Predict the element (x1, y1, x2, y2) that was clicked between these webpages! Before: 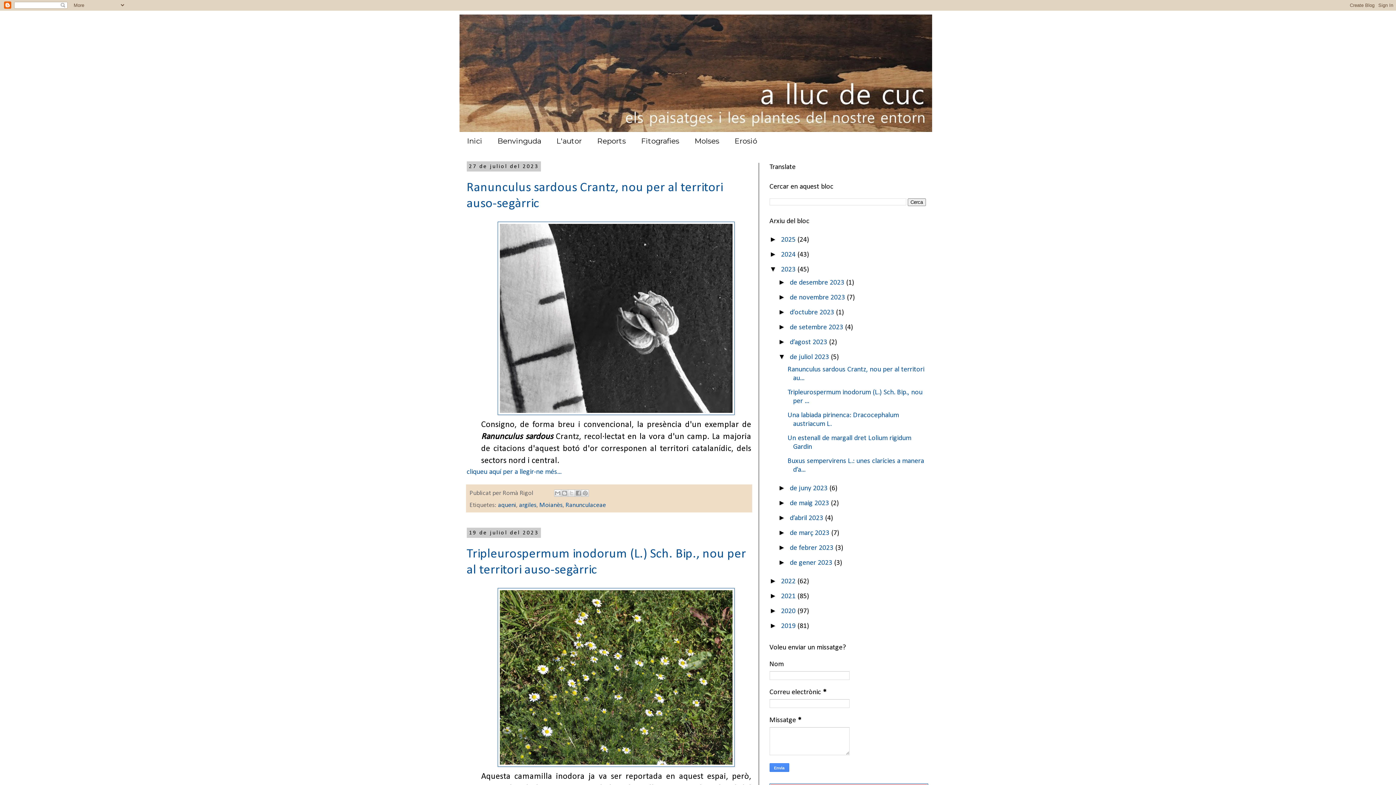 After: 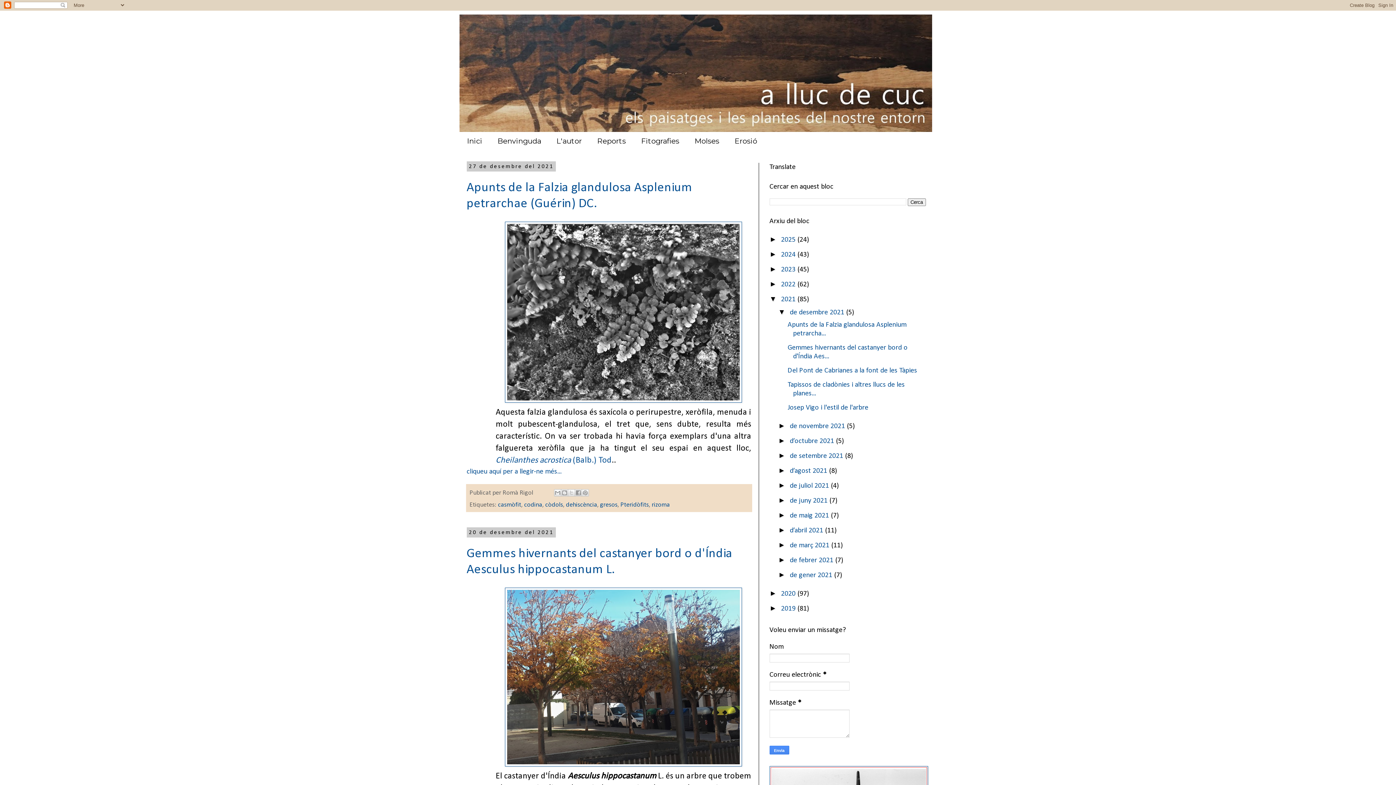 Action: bbox: (781, 593, 797, 600) label: 2021 